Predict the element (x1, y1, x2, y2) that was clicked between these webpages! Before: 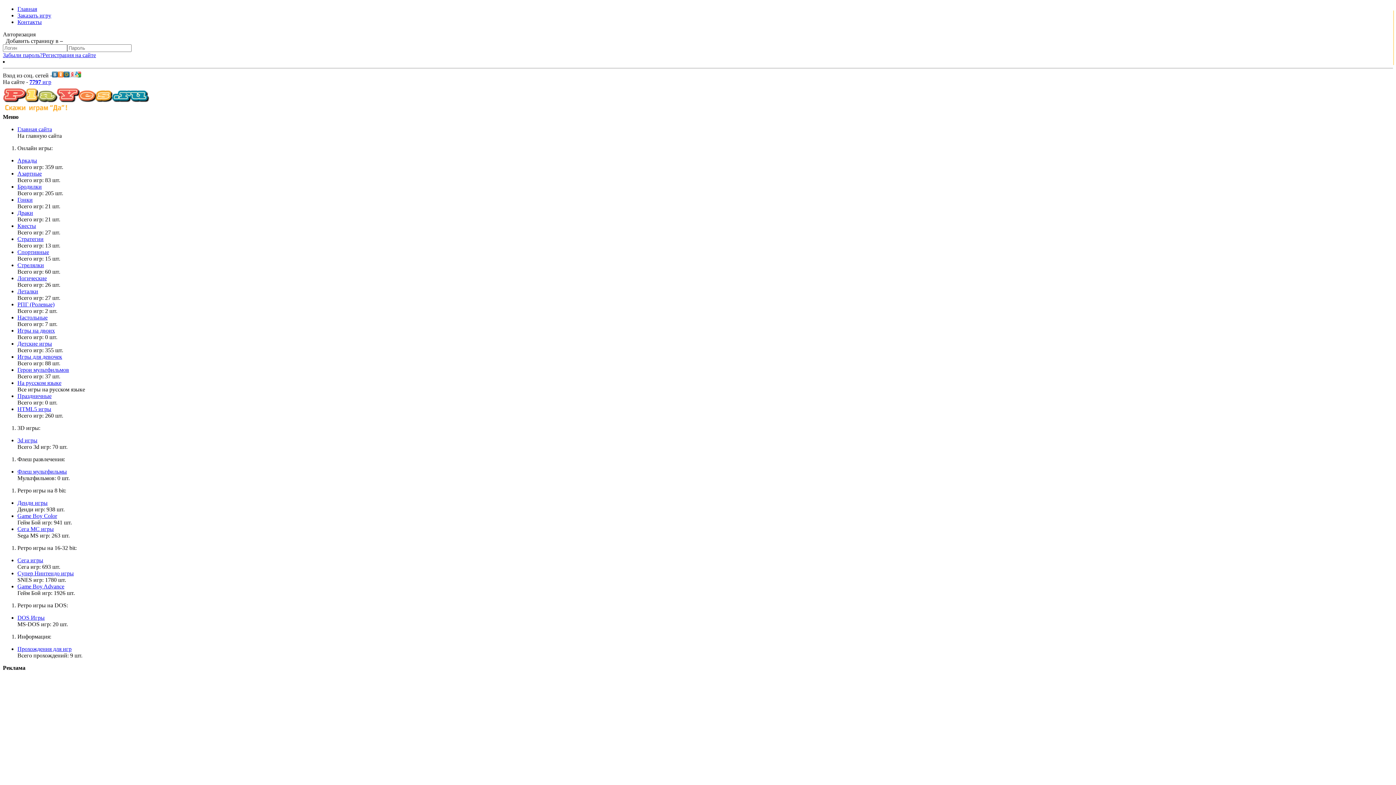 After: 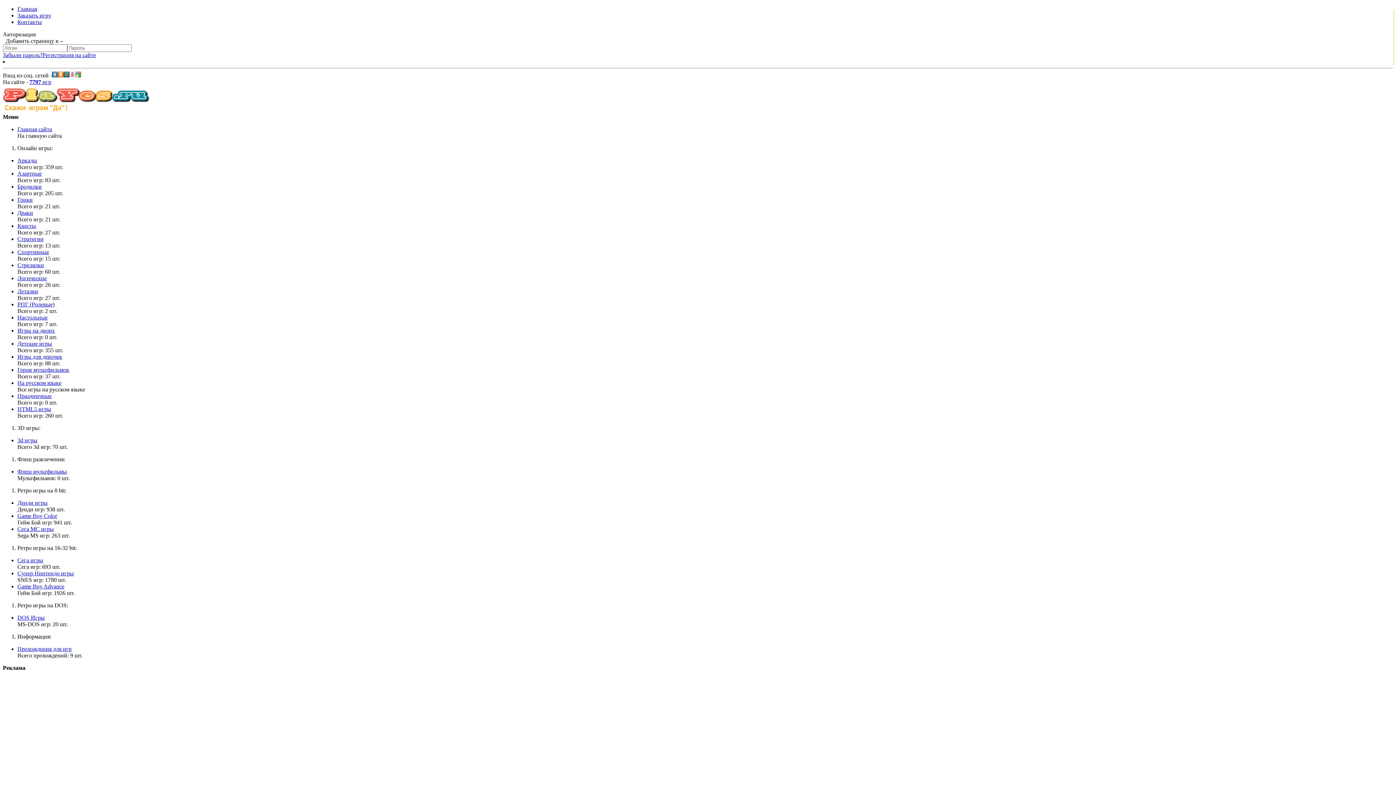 Action: bbox: (63, 72, 69, 78)